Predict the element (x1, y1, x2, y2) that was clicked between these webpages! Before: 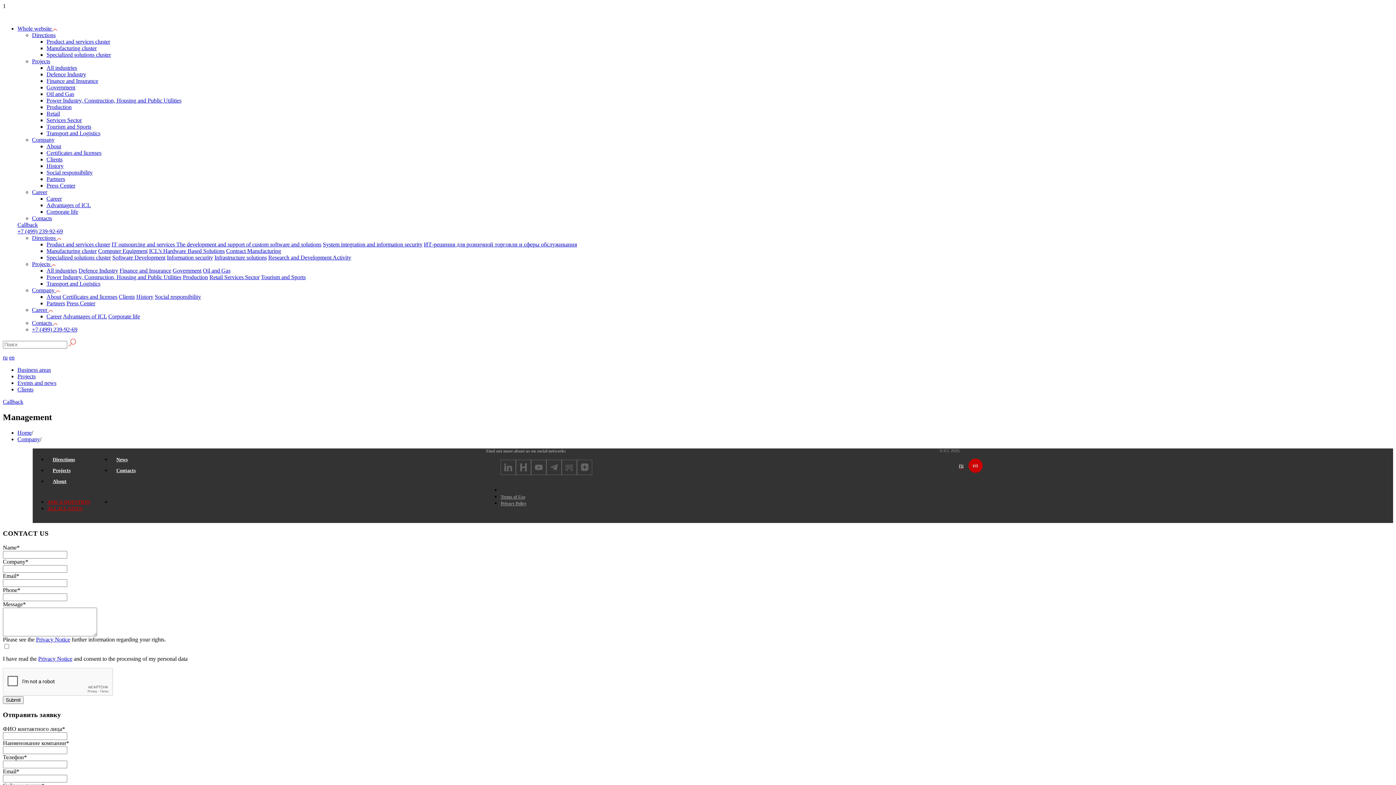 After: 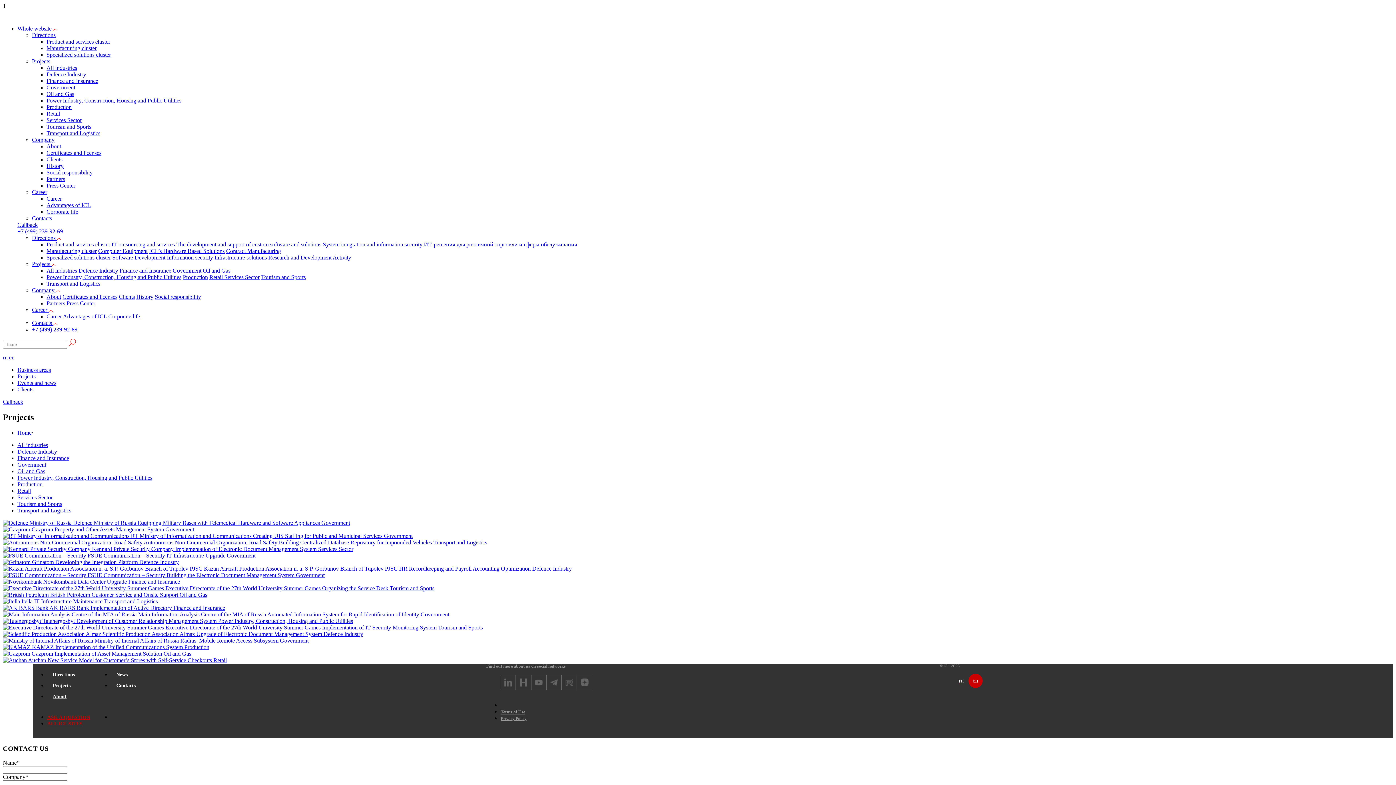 Action: label: Power Industry, Construction, Housing and Public Utilities bbox: (46, 97, 181, 103)